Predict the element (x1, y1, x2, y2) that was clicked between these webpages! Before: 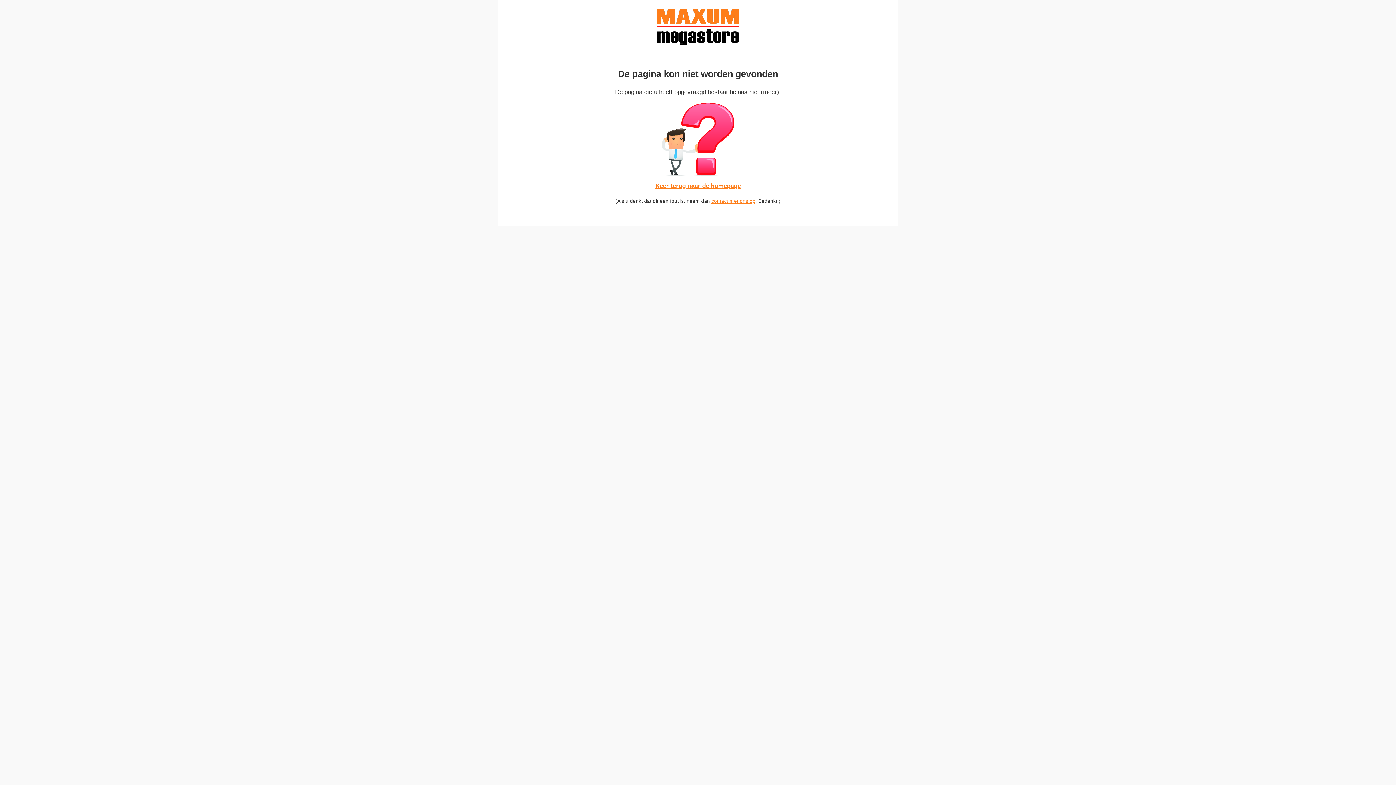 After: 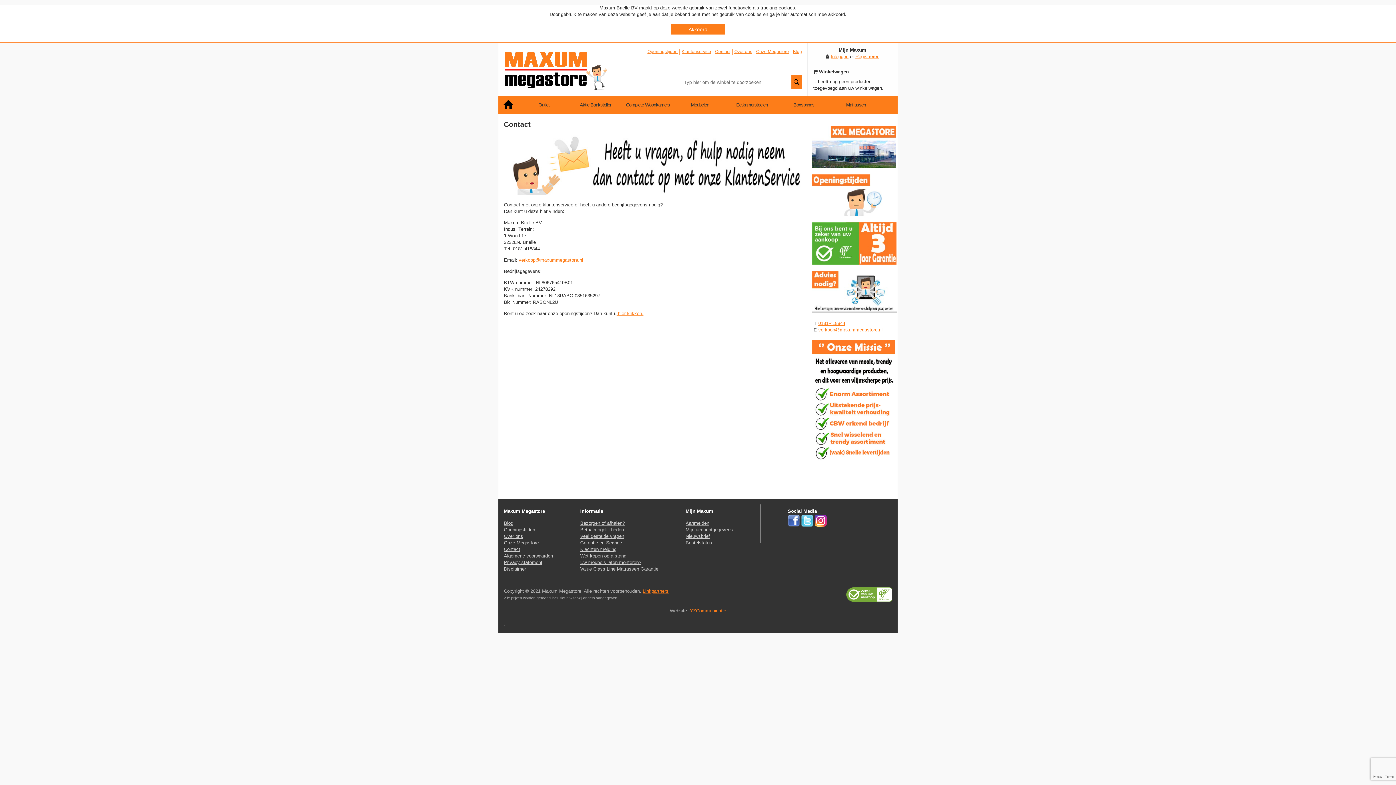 Action: label: contact met ons op bbox: (711, 198, 755, 203)